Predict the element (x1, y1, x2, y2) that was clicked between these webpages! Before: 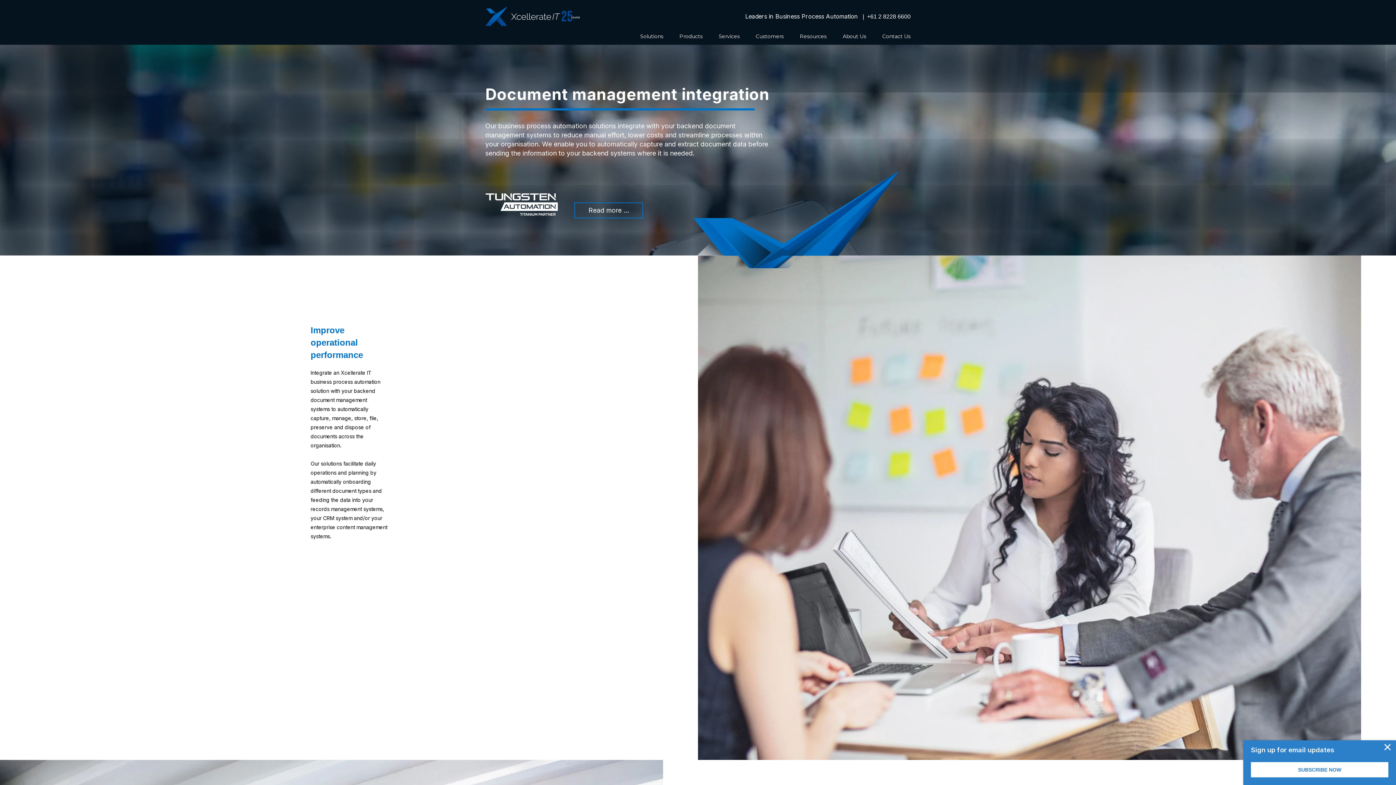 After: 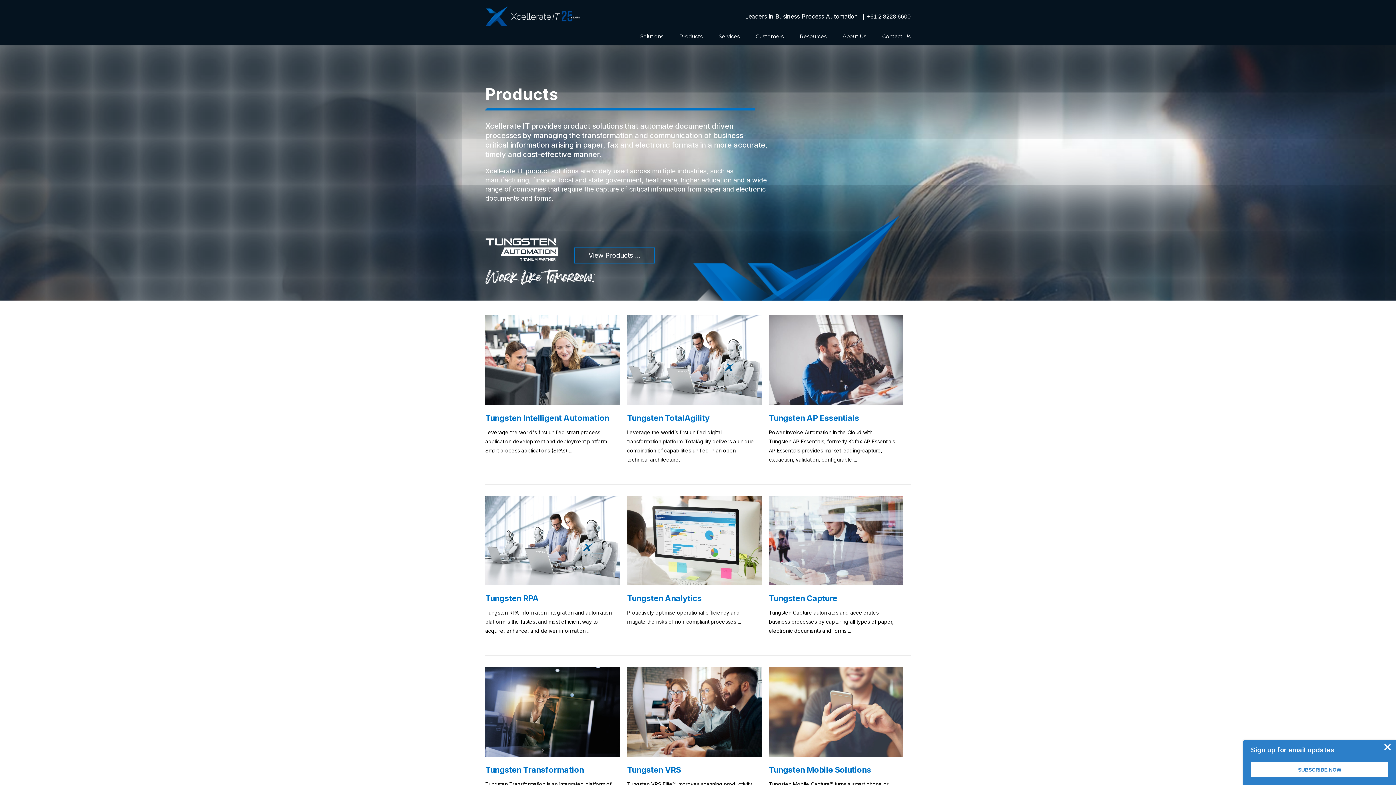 Action: bbox: (679, 26, 702, 44) label: Products